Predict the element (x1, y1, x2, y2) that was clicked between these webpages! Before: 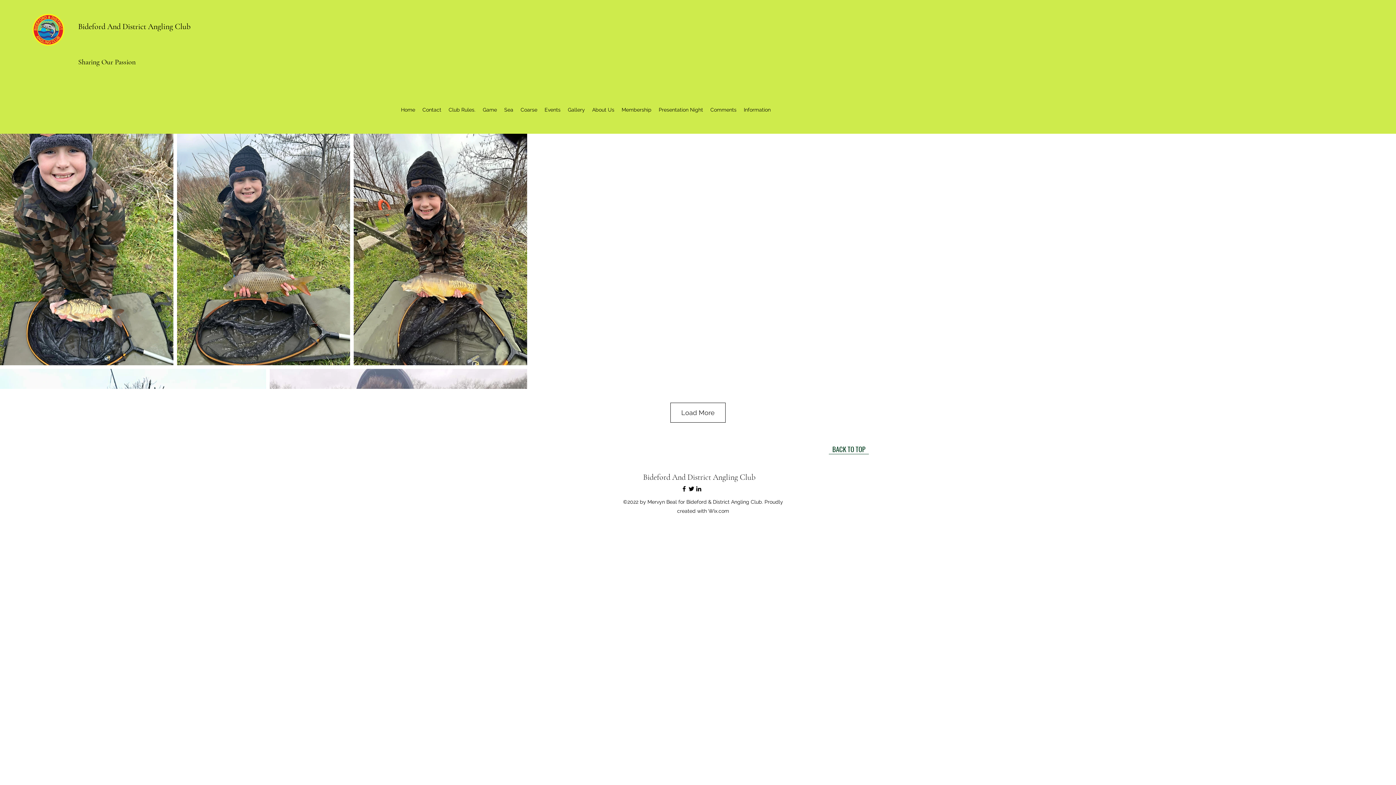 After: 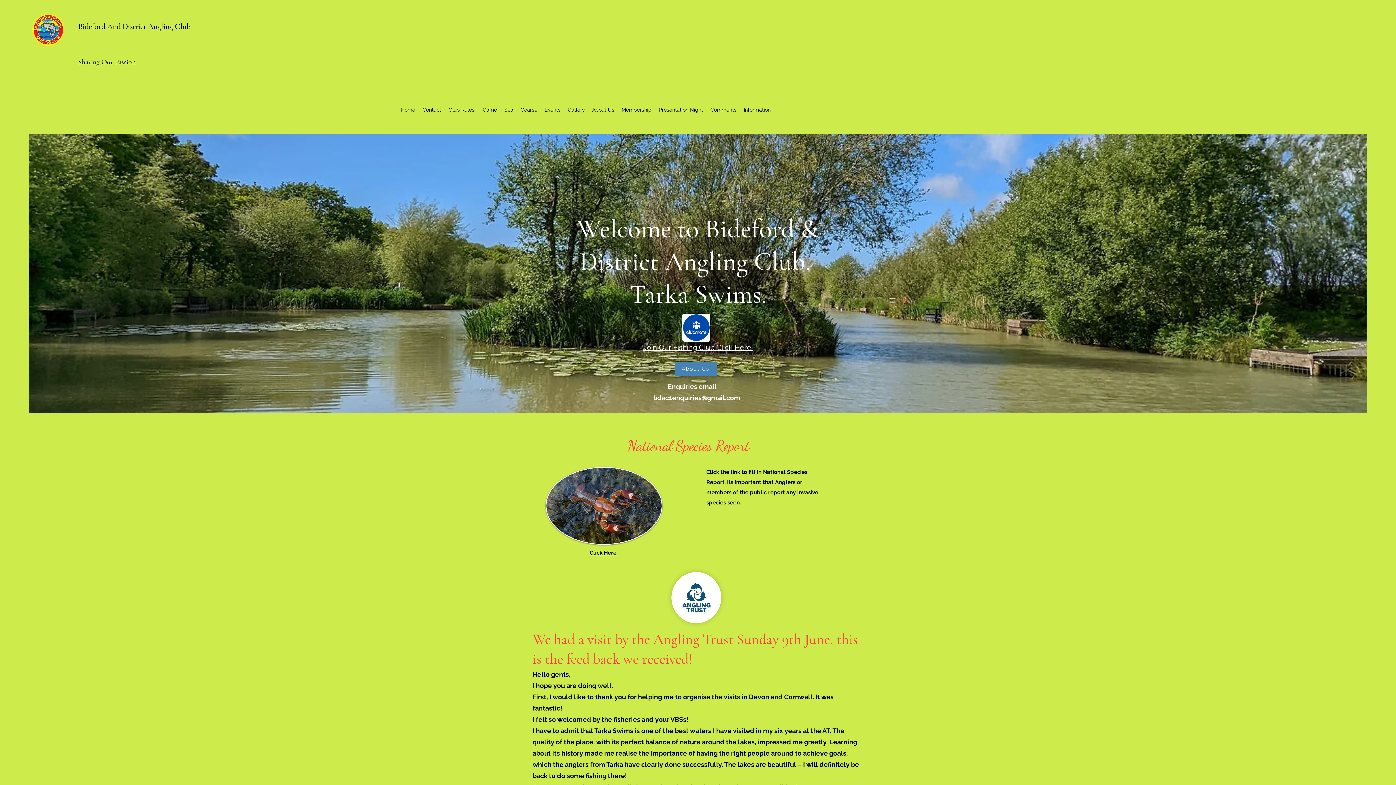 Action: label: Bideford And District Angling Club bbox: (78, 21, 190, 31)